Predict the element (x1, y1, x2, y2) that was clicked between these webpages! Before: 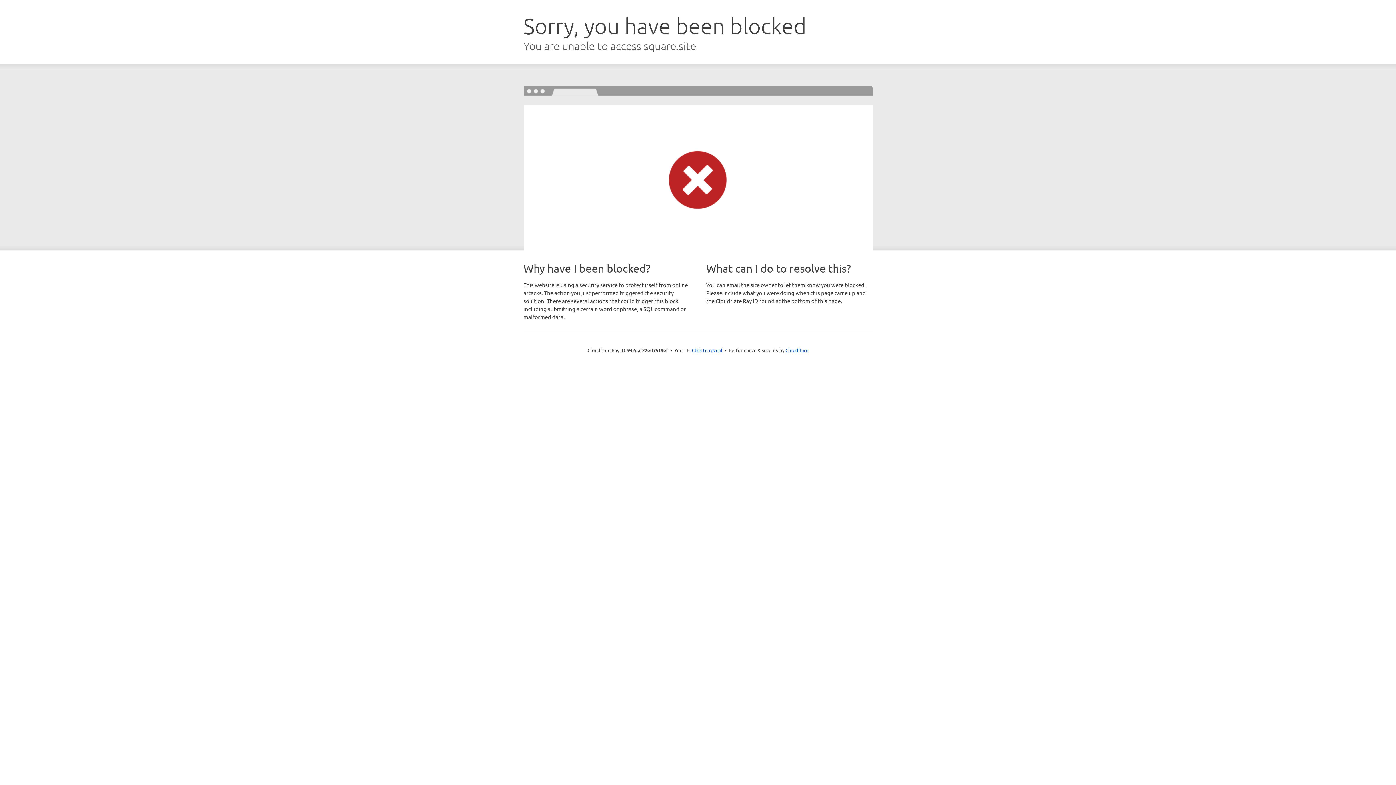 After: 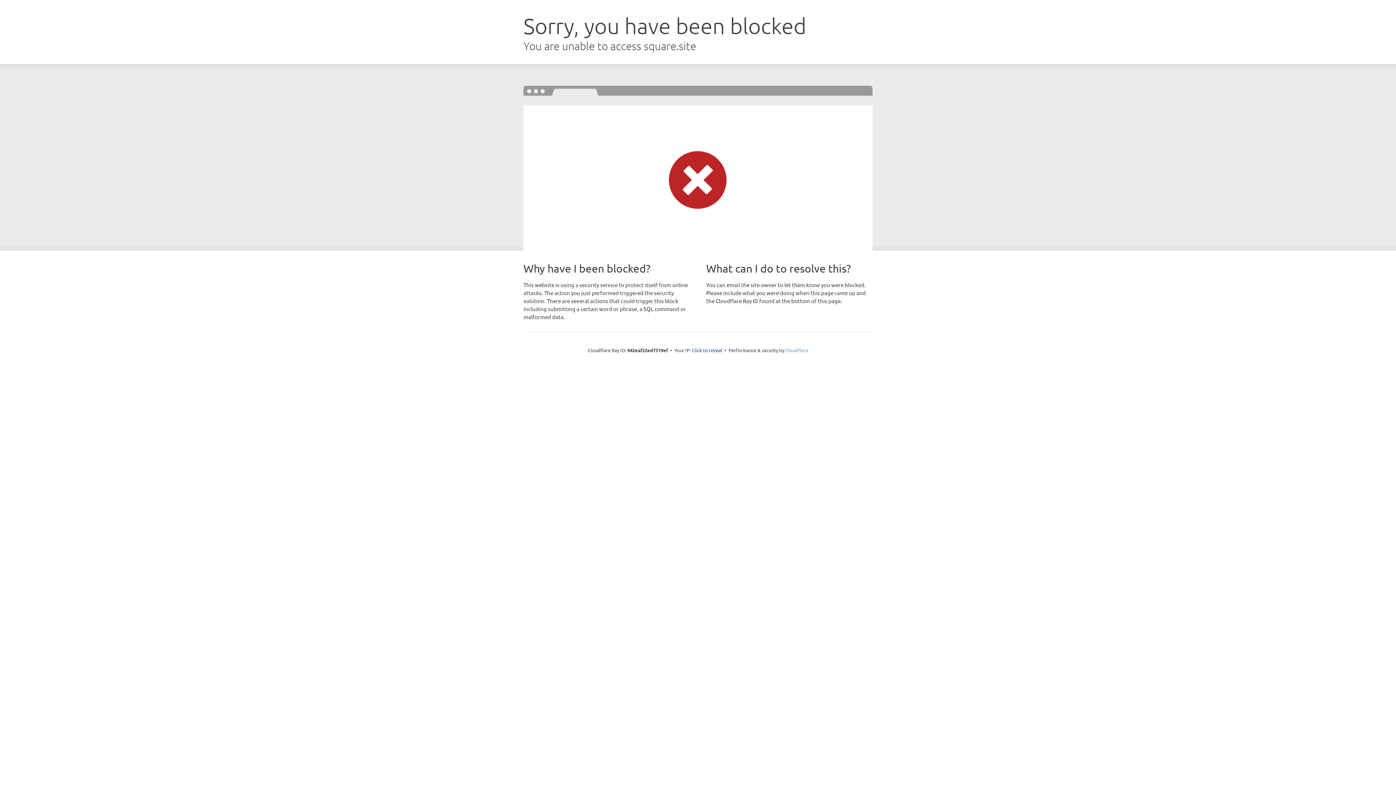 Action: label: Cloudflare bbox: (785, 347, 808, 353)